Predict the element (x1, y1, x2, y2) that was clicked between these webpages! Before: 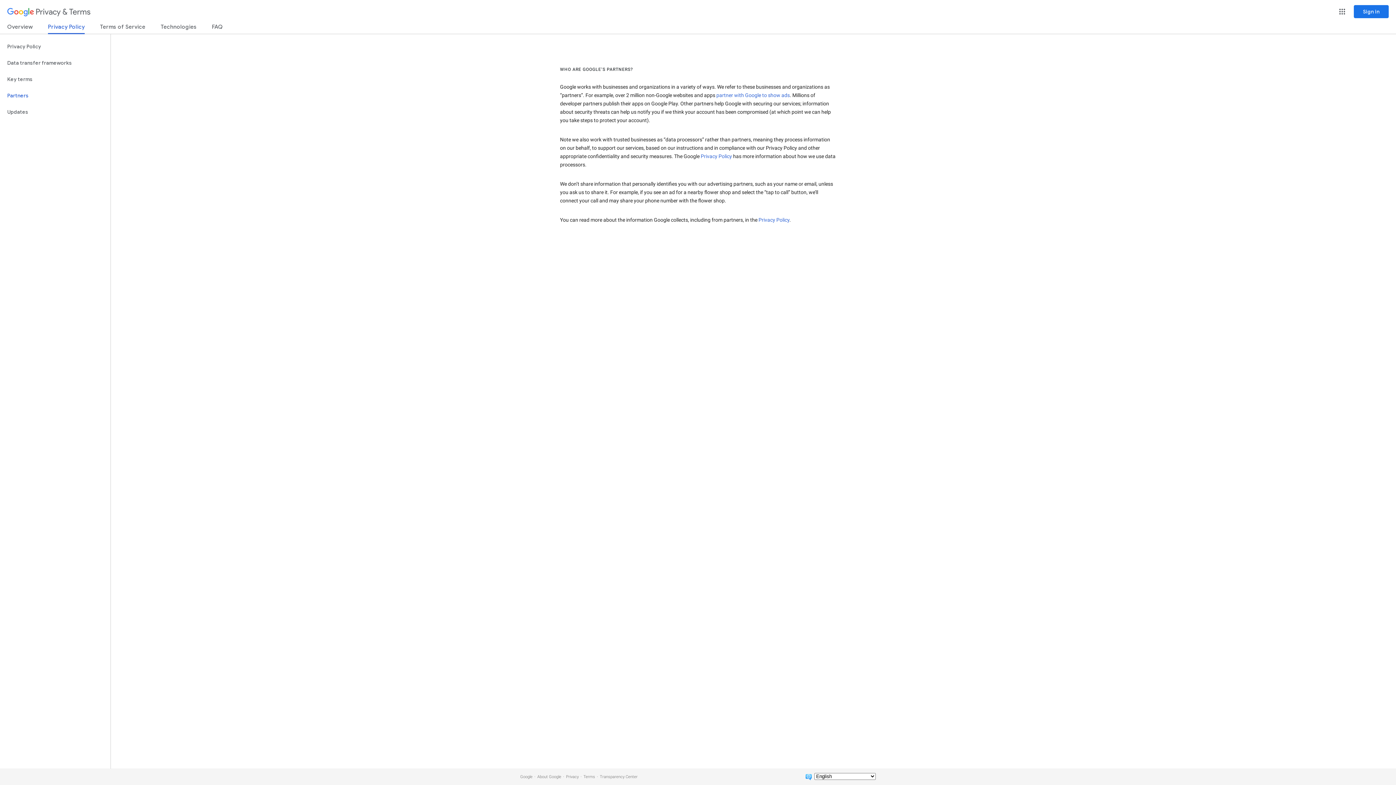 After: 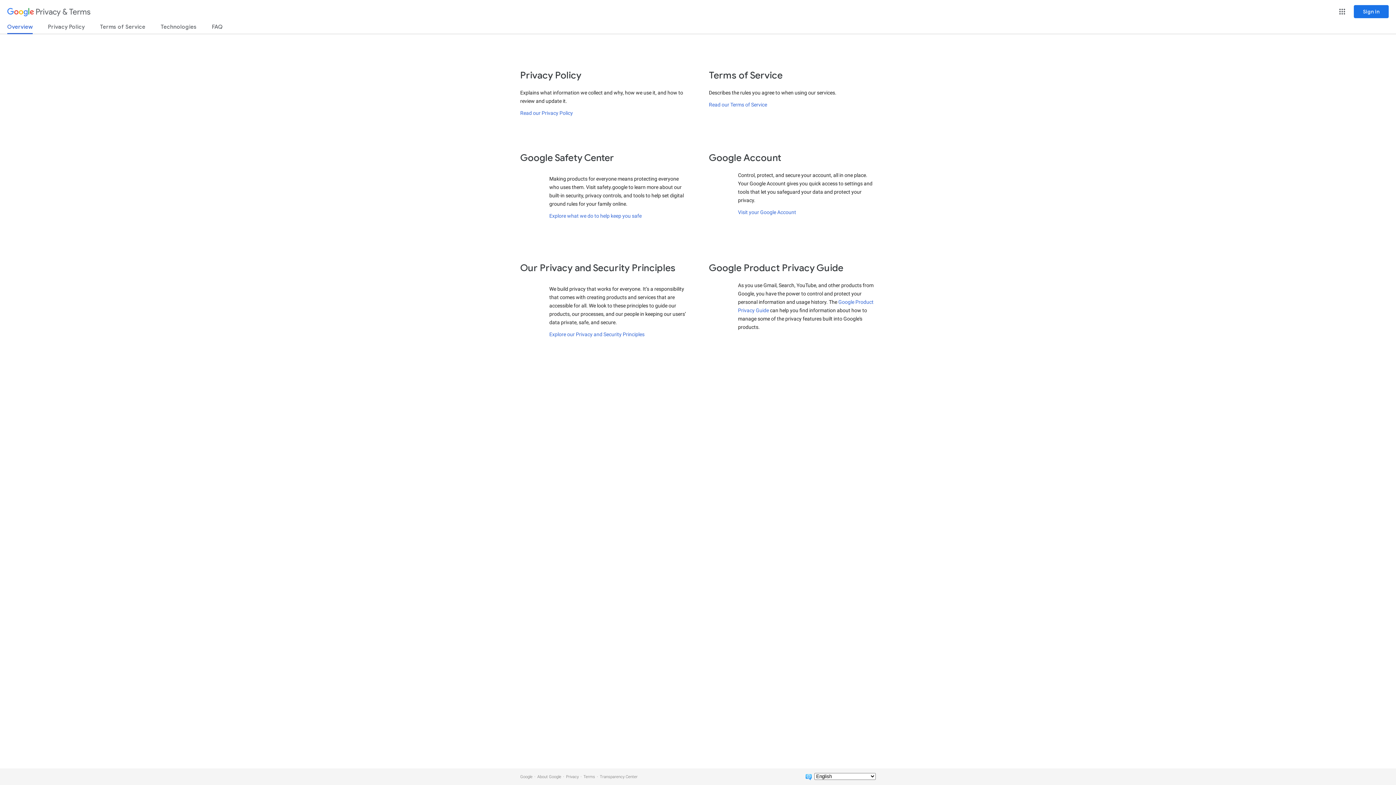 Action: bbox: (7, 23, 32, 33) label: Overview